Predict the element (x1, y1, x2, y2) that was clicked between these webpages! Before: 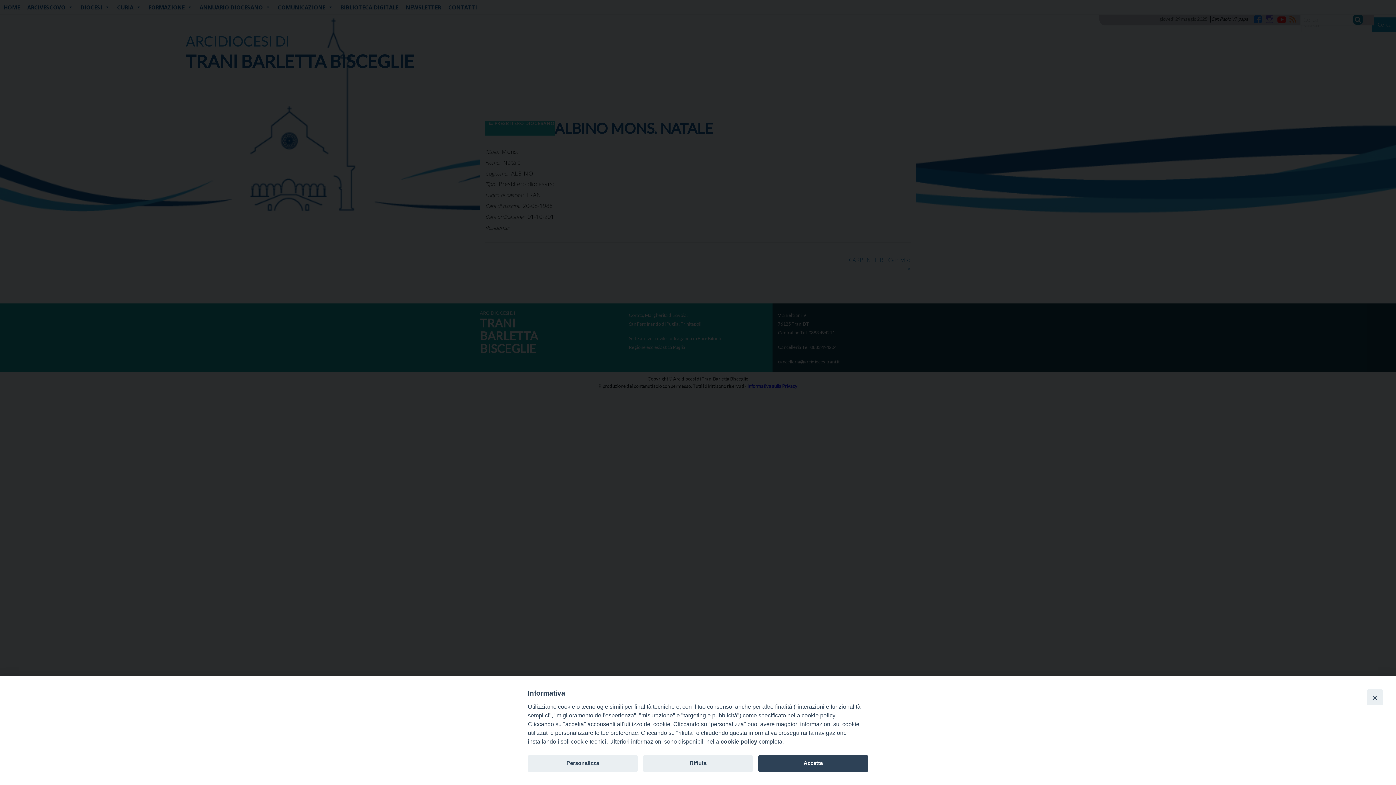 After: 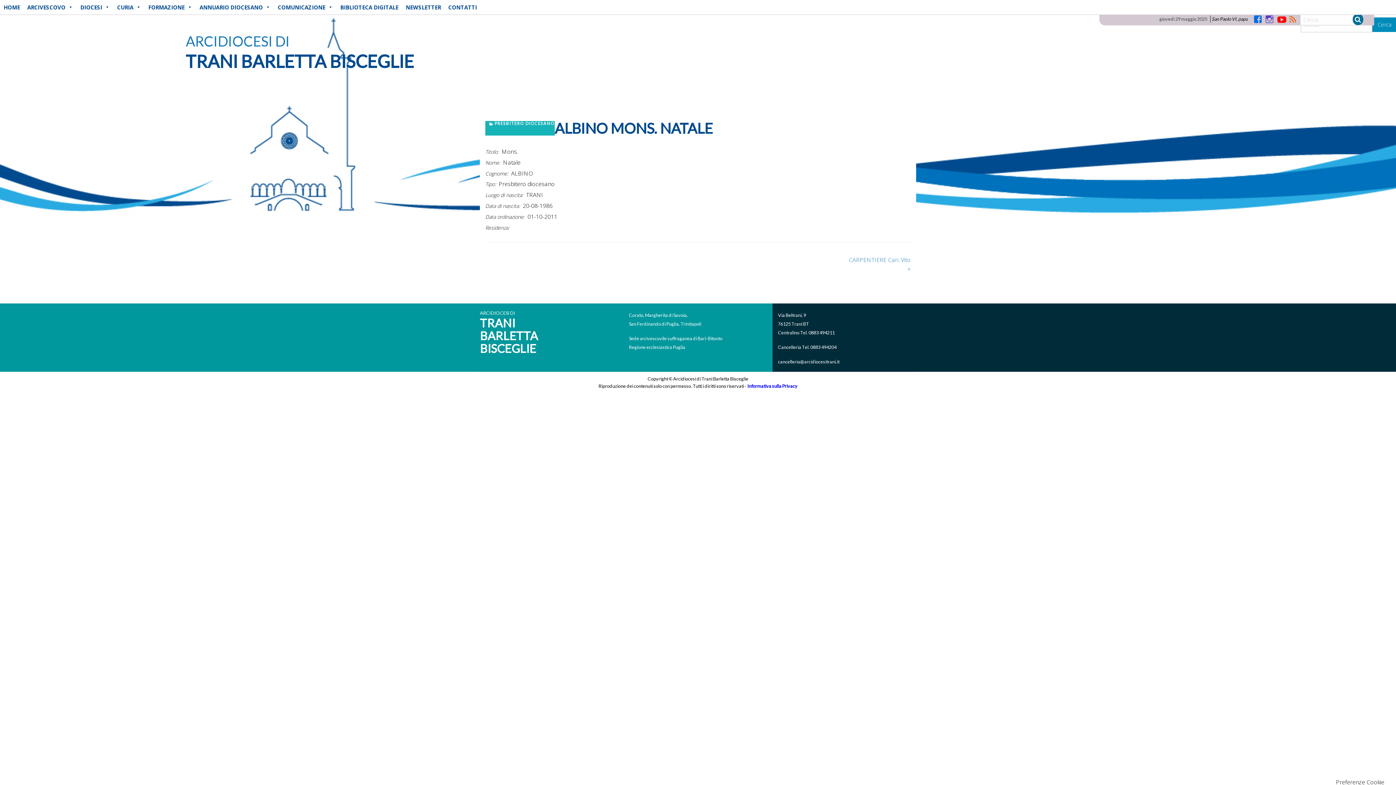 Action: label: Accetta bbox: (758, 755, 868, 772)